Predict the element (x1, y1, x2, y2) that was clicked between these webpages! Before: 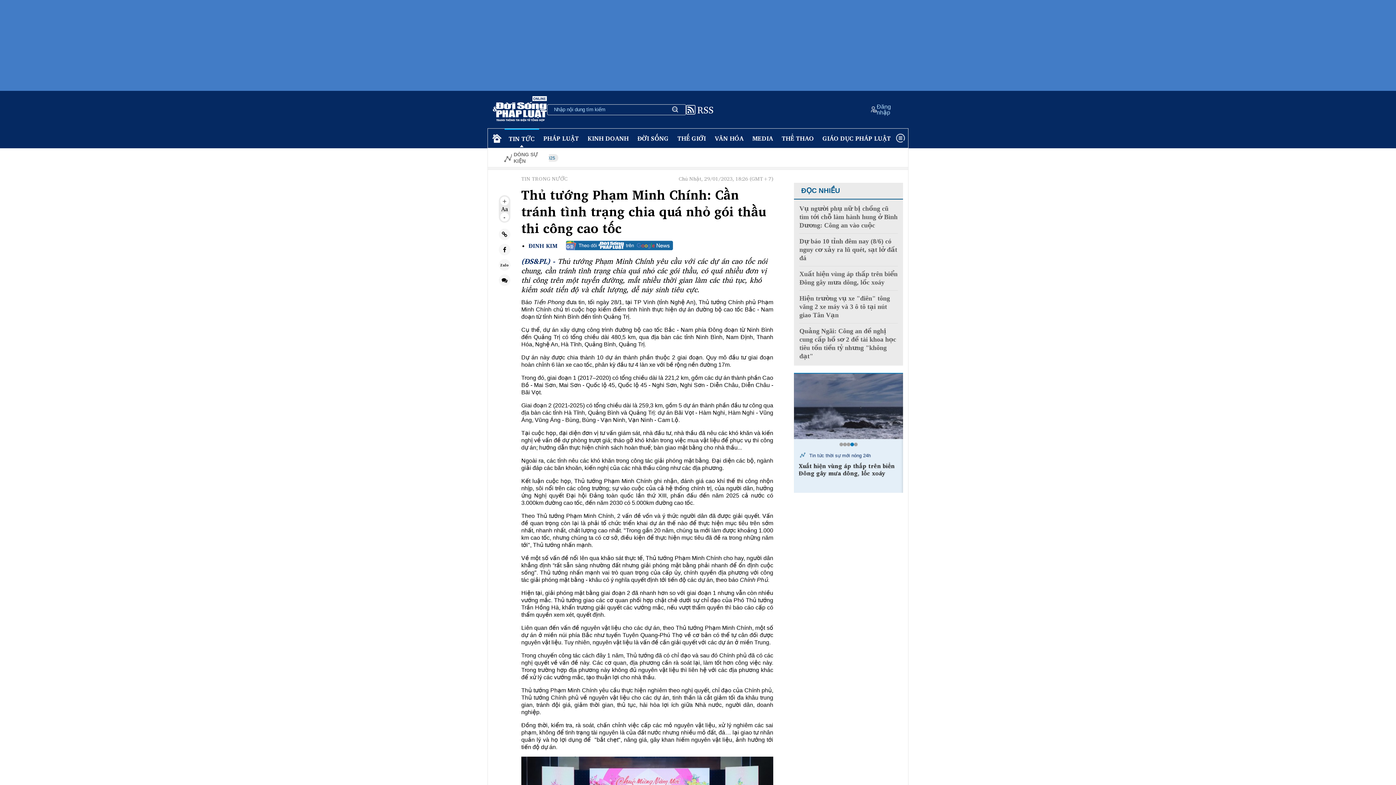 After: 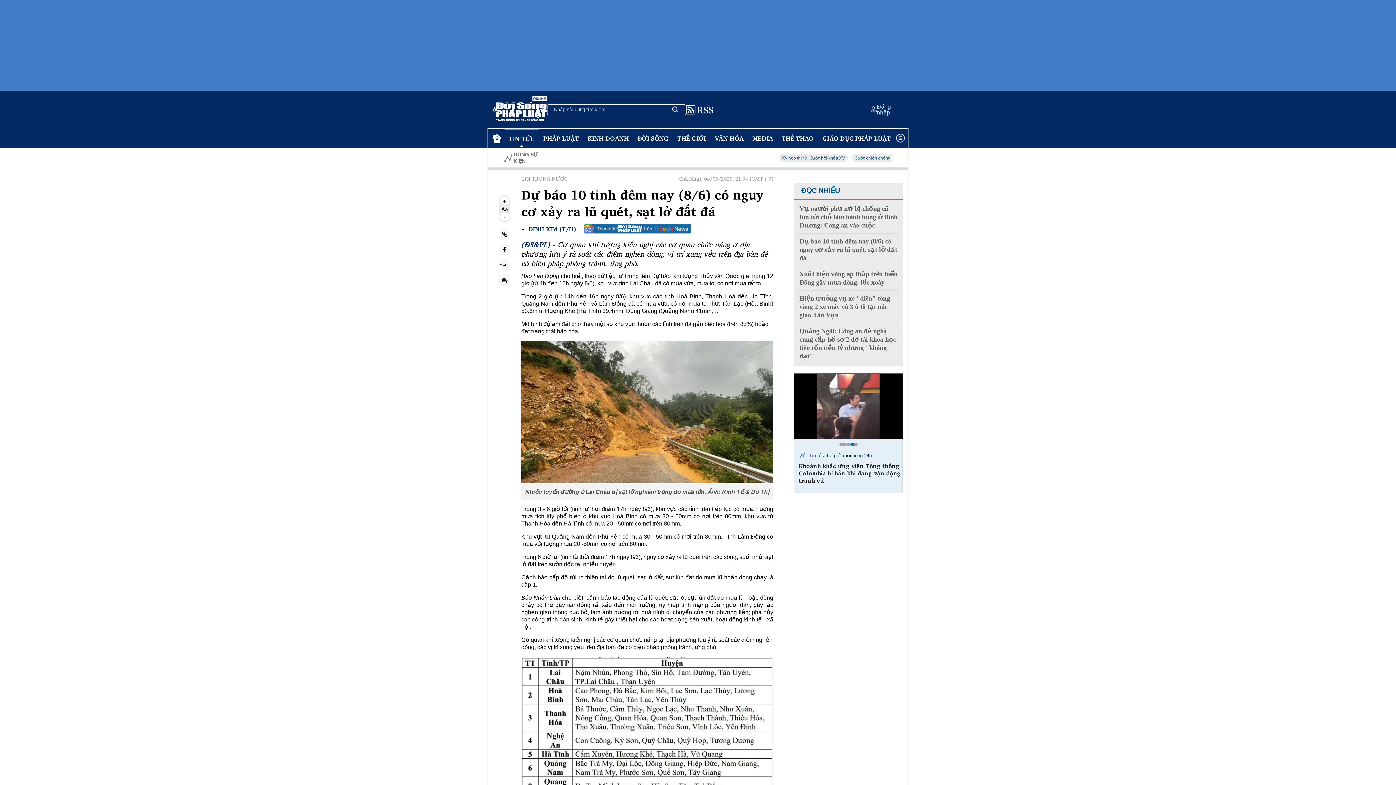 Action: bbox: (799, 237, 898, 262) label: Dự báo 10 tỉnh đêm nay (8/6) có nguy cơ xảy ra lũ quét, sạt lở đất đá